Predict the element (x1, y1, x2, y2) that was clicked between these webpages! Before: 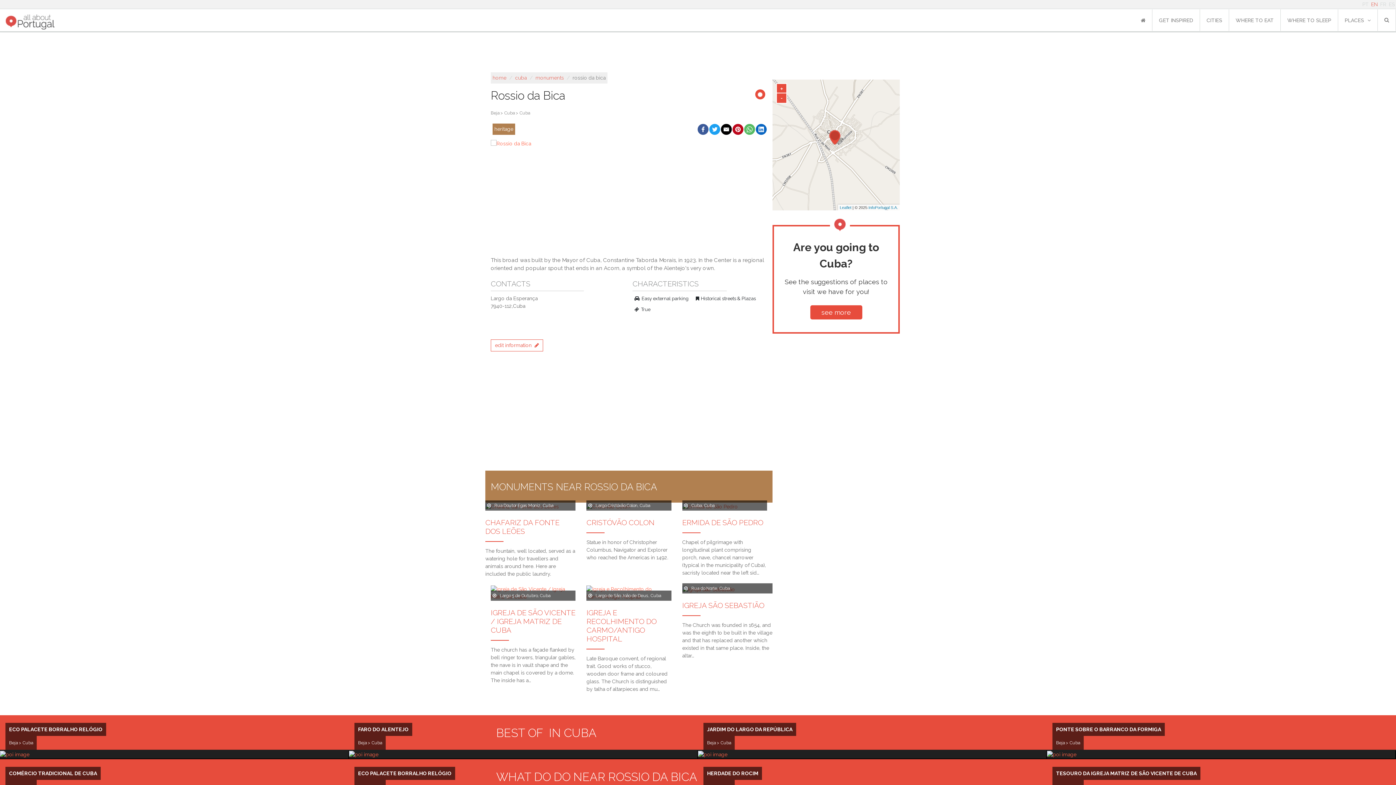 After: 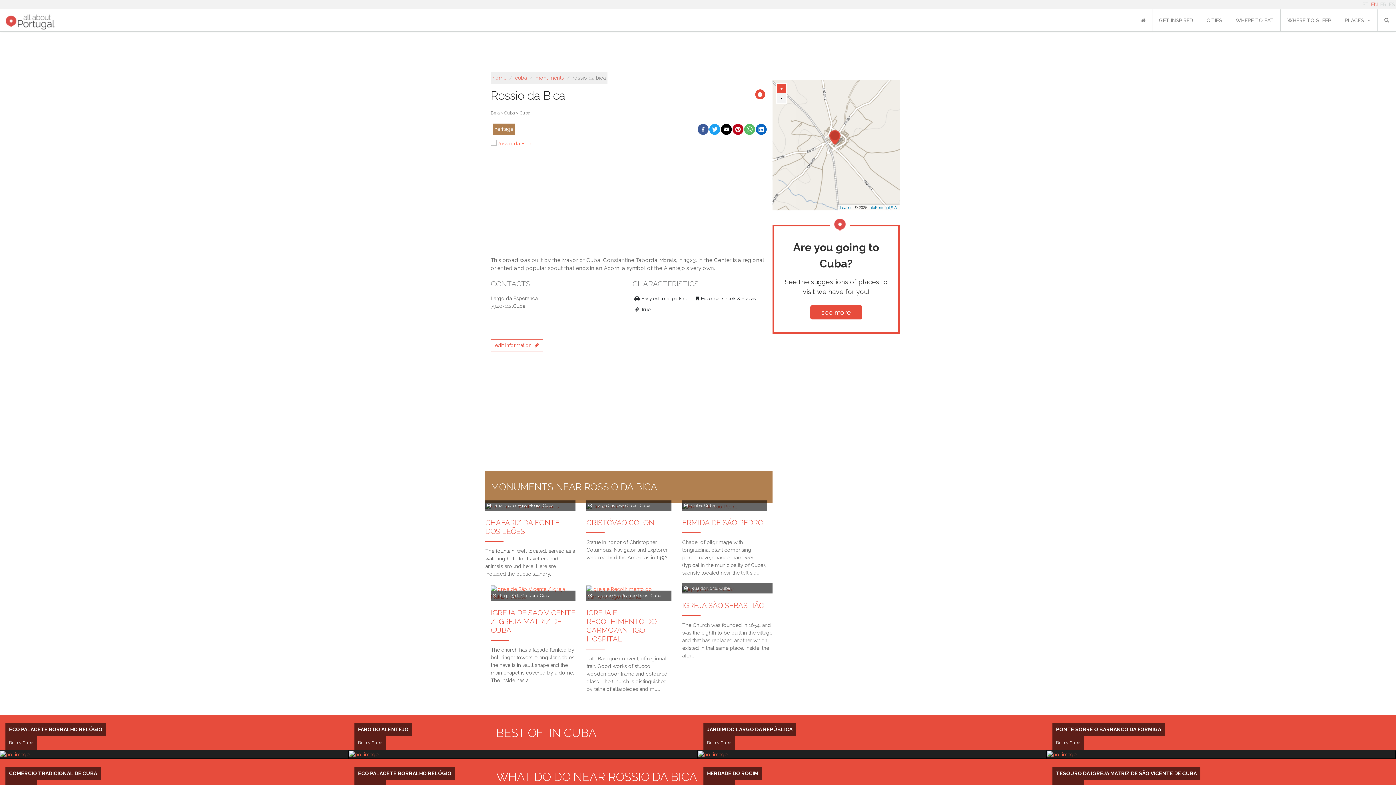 Action: label: - bbox: (777, 93, 786, 102)